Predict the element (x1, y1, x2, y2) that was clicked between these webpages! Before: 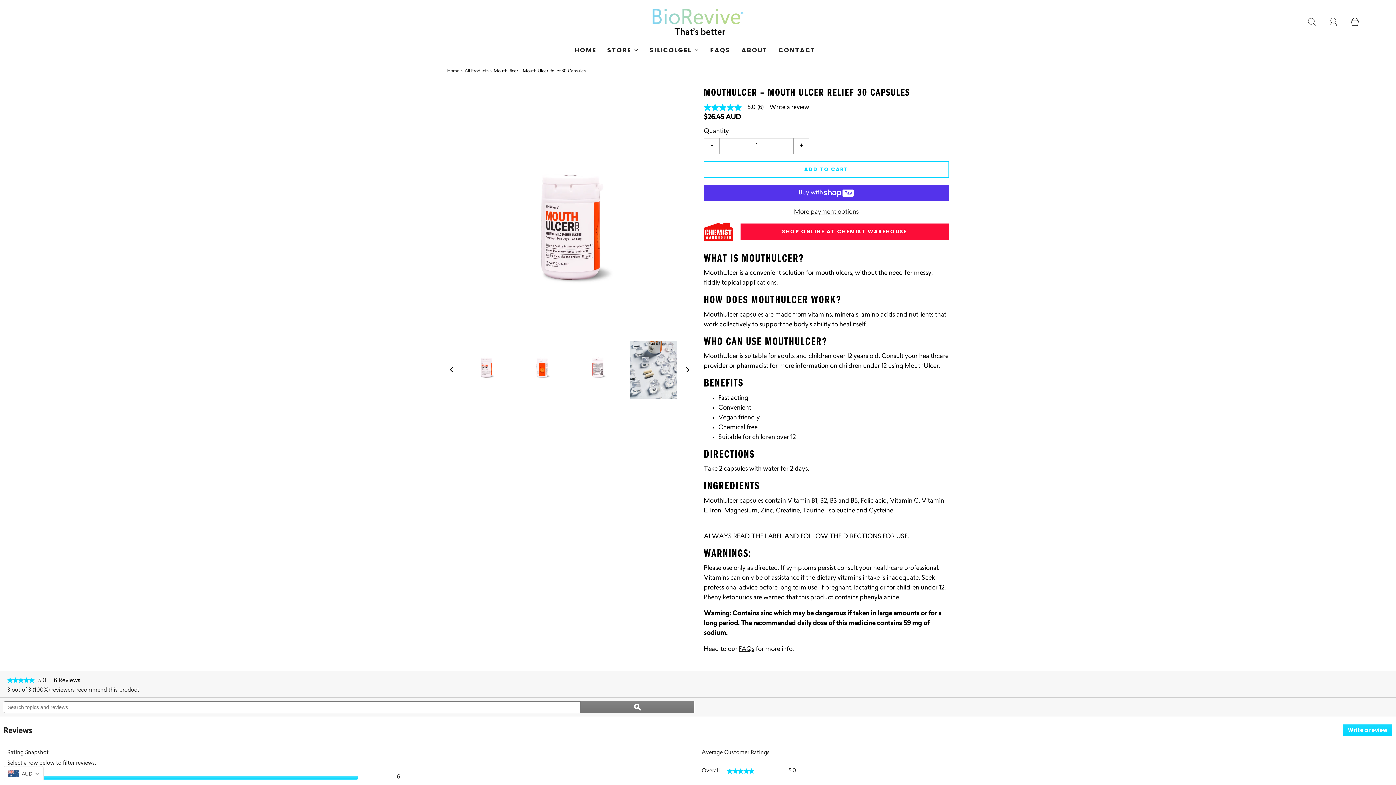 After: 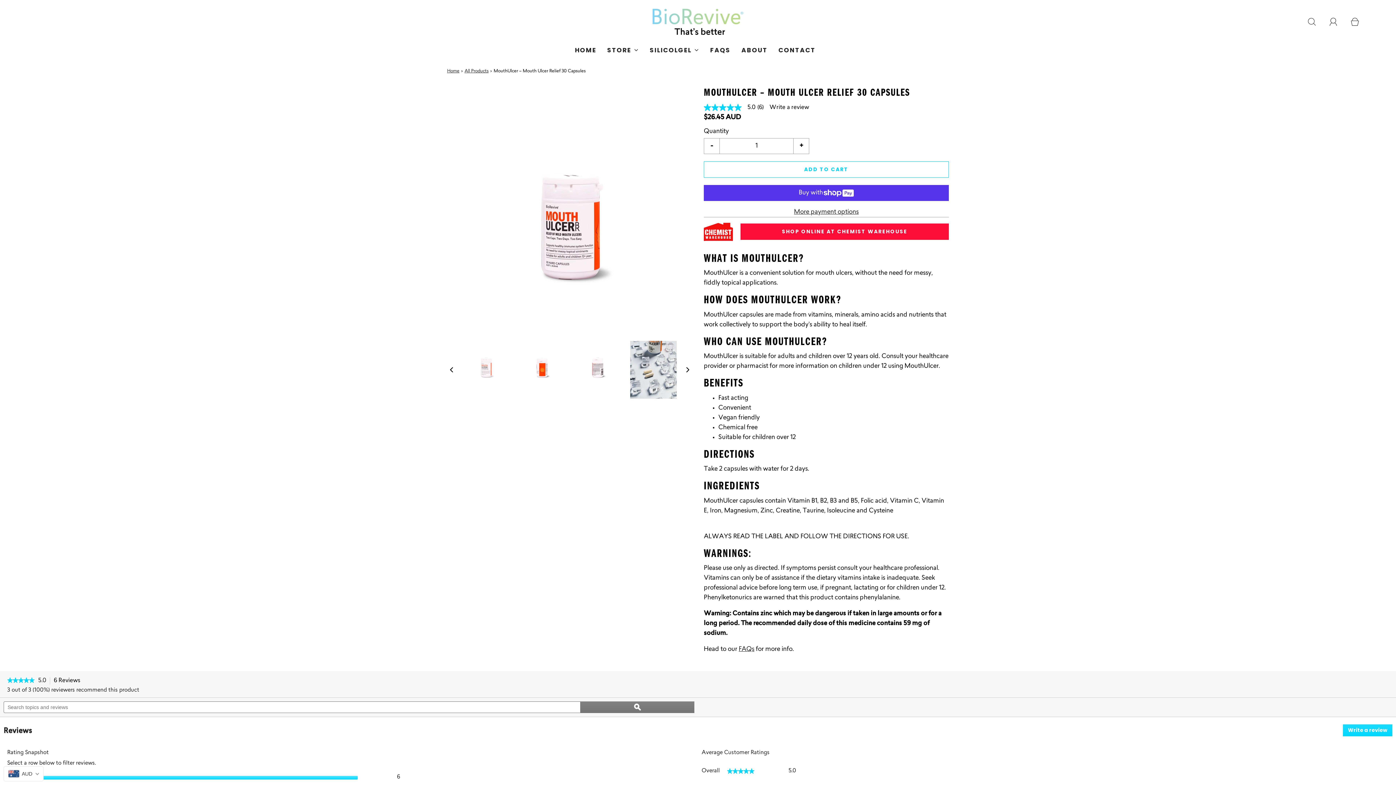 Action: label: 
            
                Load image into Gallery viewer, MouthUlcer - Mouth Ulcer treatment from BioRevive
            
         bbox: (461, 339, 510, 388)